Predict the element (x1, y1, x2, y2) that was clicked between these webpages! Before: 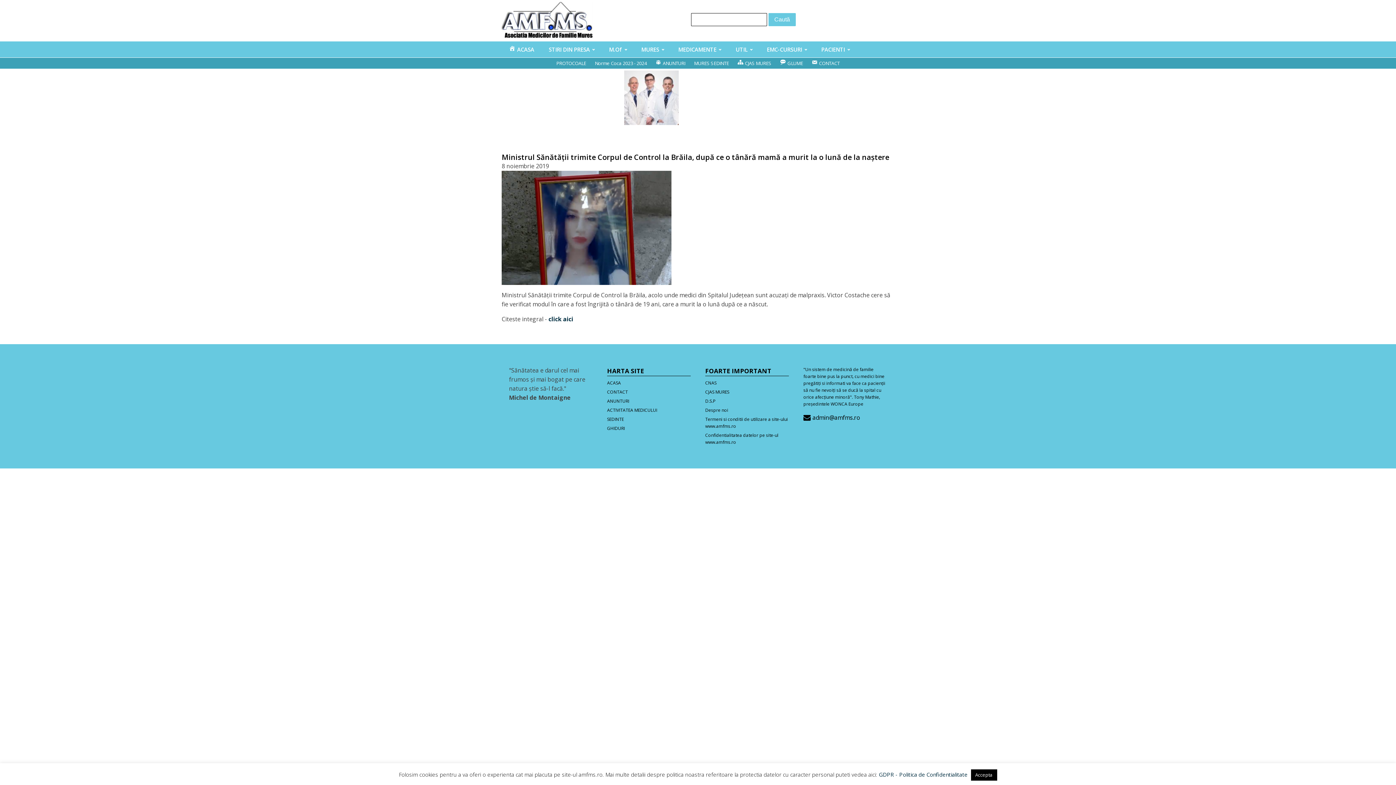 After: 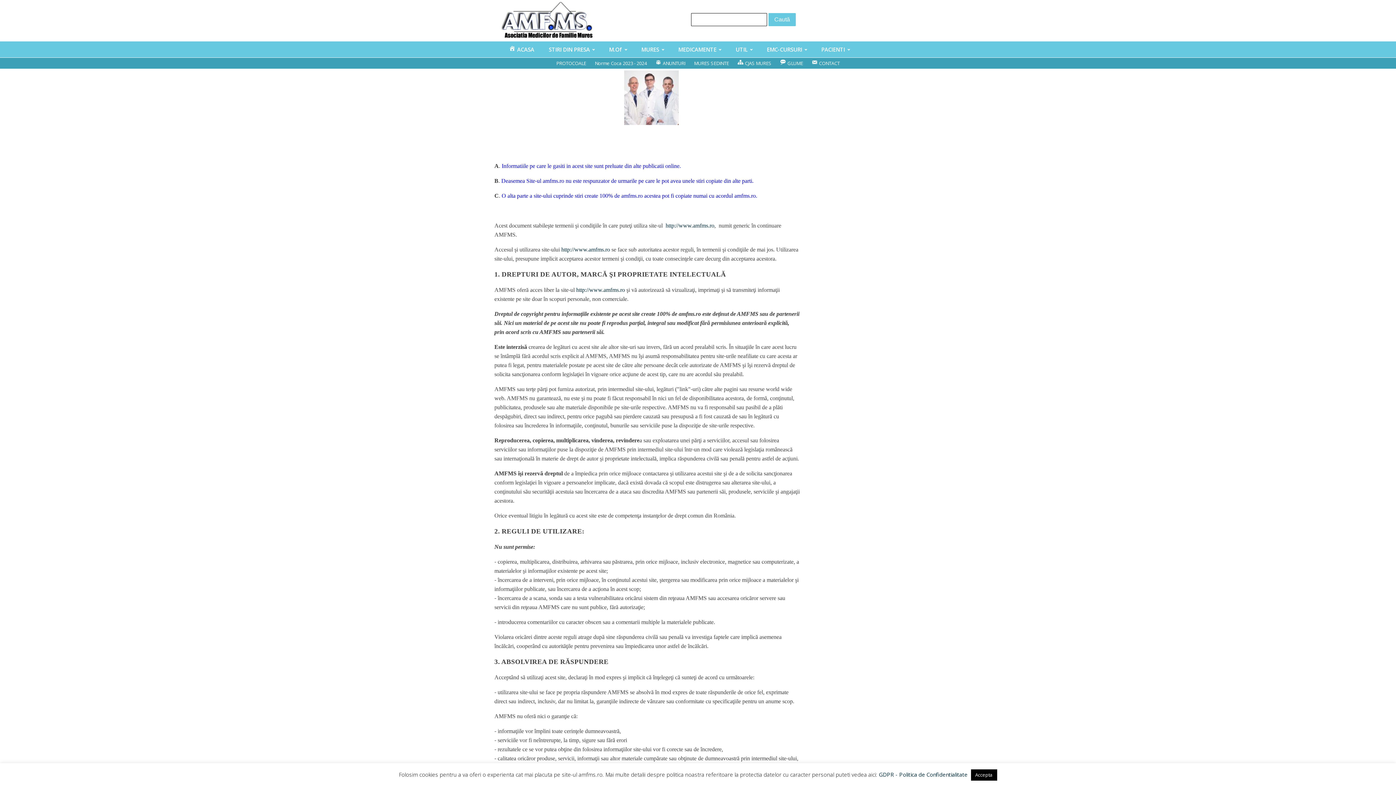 Action: label: Termeni si conditii de utilizare a site-ului www.amfms.ro bbox: (705, 414, 789, 430)